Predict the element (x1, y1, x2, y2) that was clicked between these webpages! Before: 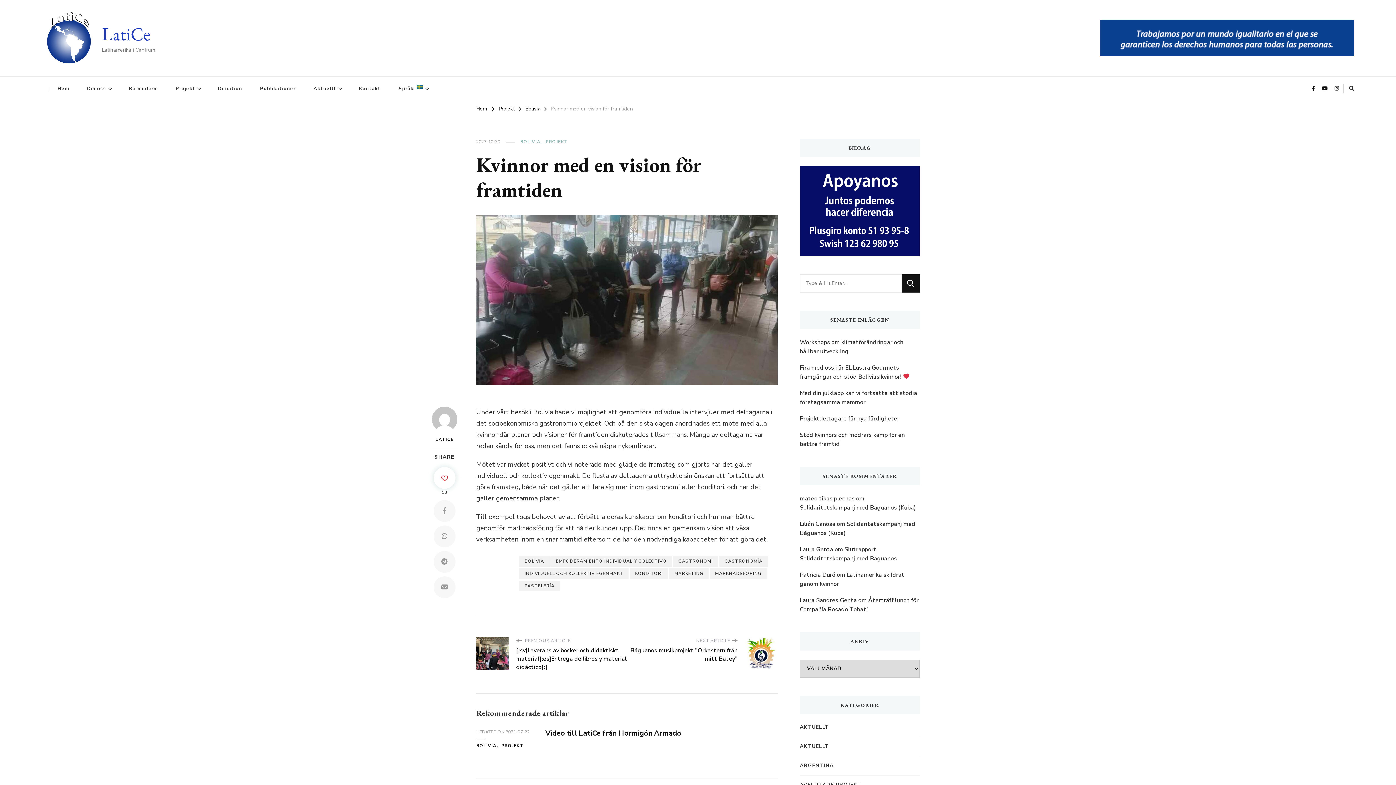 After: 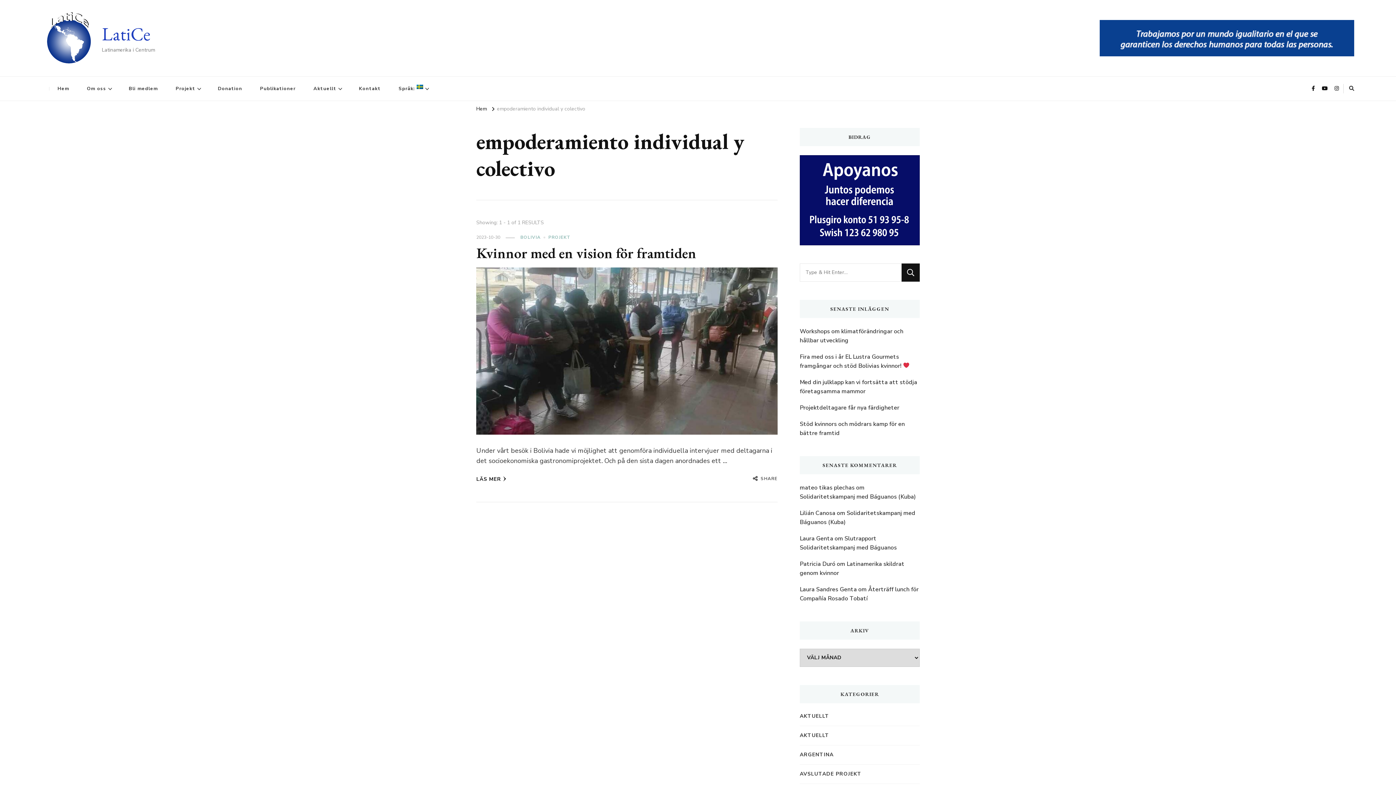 Action: label: EMPODERAMIENTO INDIVIDUAL Y COLECTIVO bbox: (550, 556, 672, 566)